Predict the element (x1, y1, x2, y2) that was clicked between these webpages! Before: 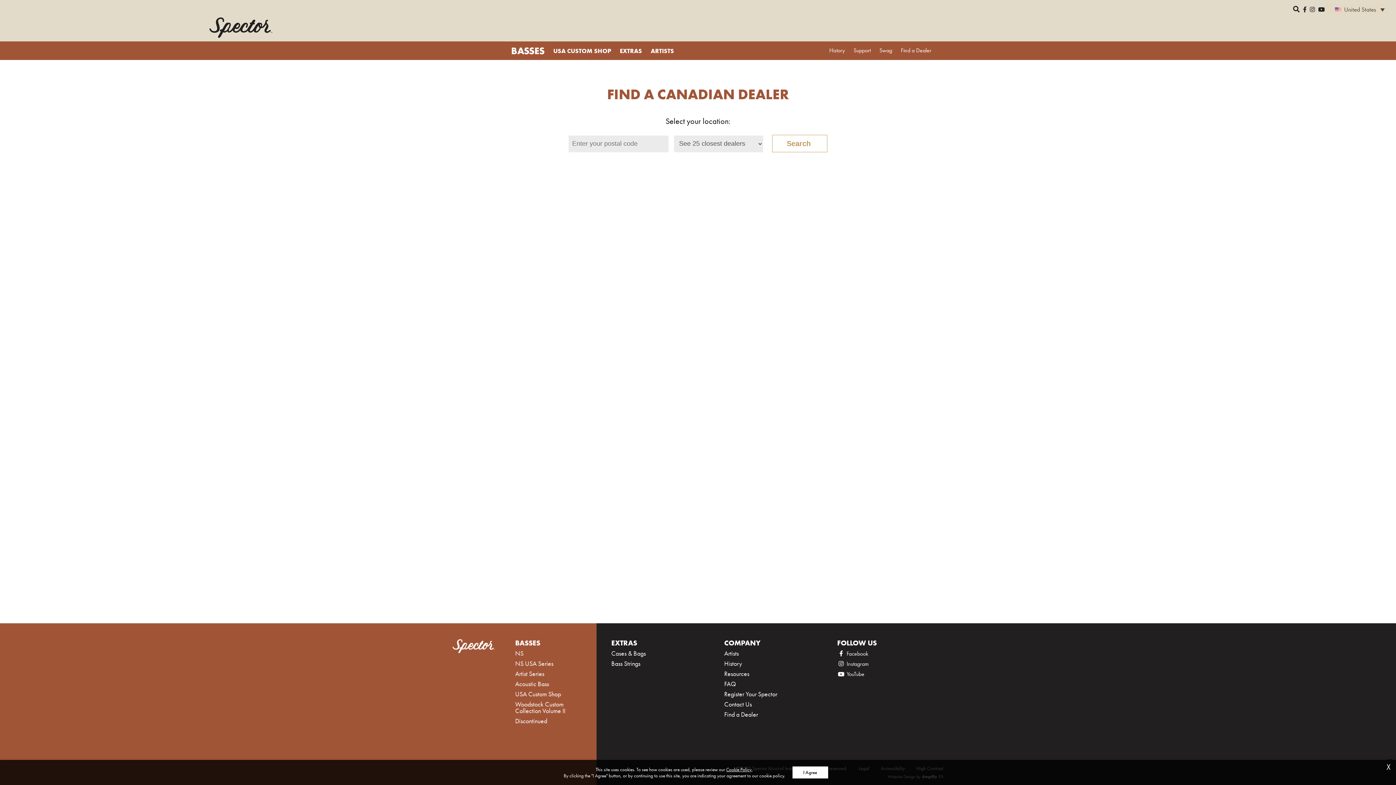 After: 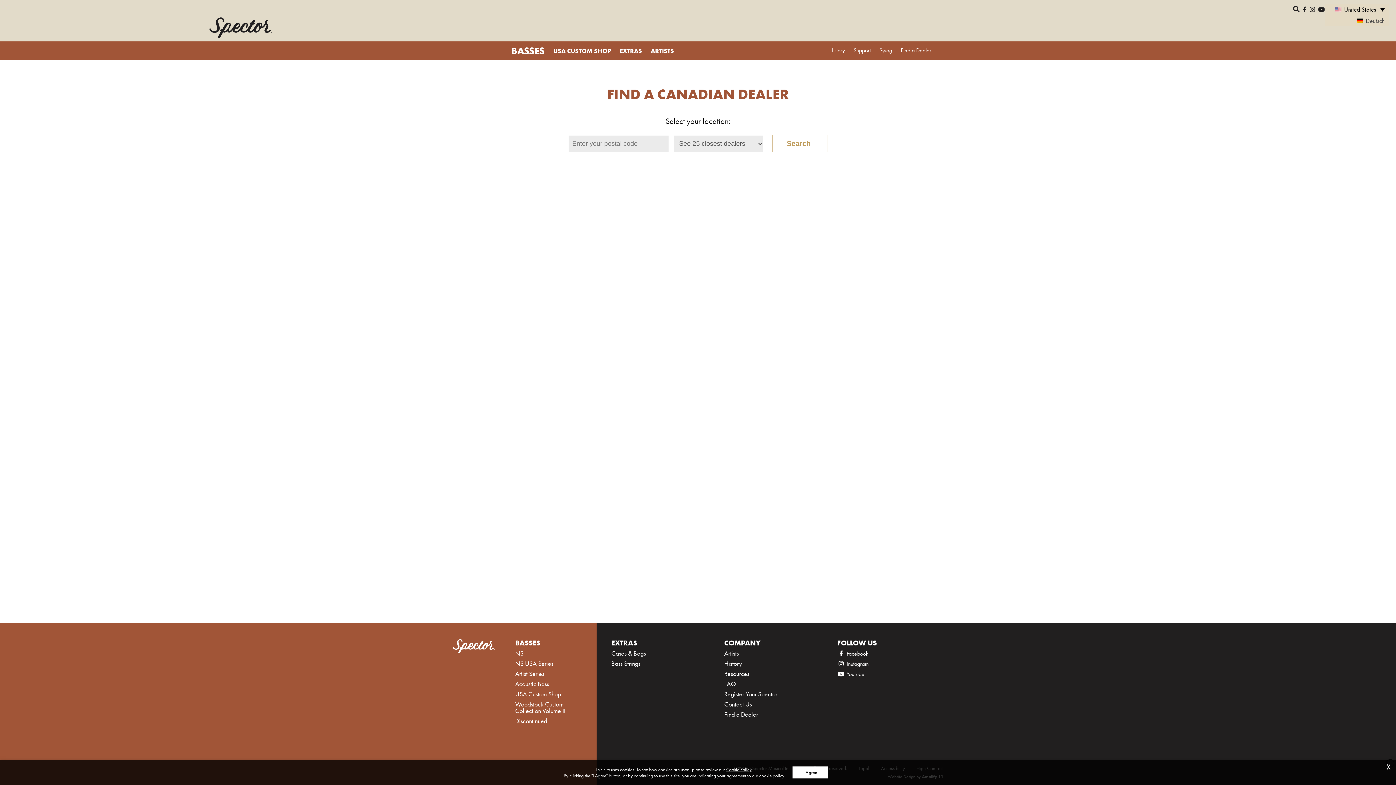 Action: bbox: (1325, 3, 1389, 14) label: United States